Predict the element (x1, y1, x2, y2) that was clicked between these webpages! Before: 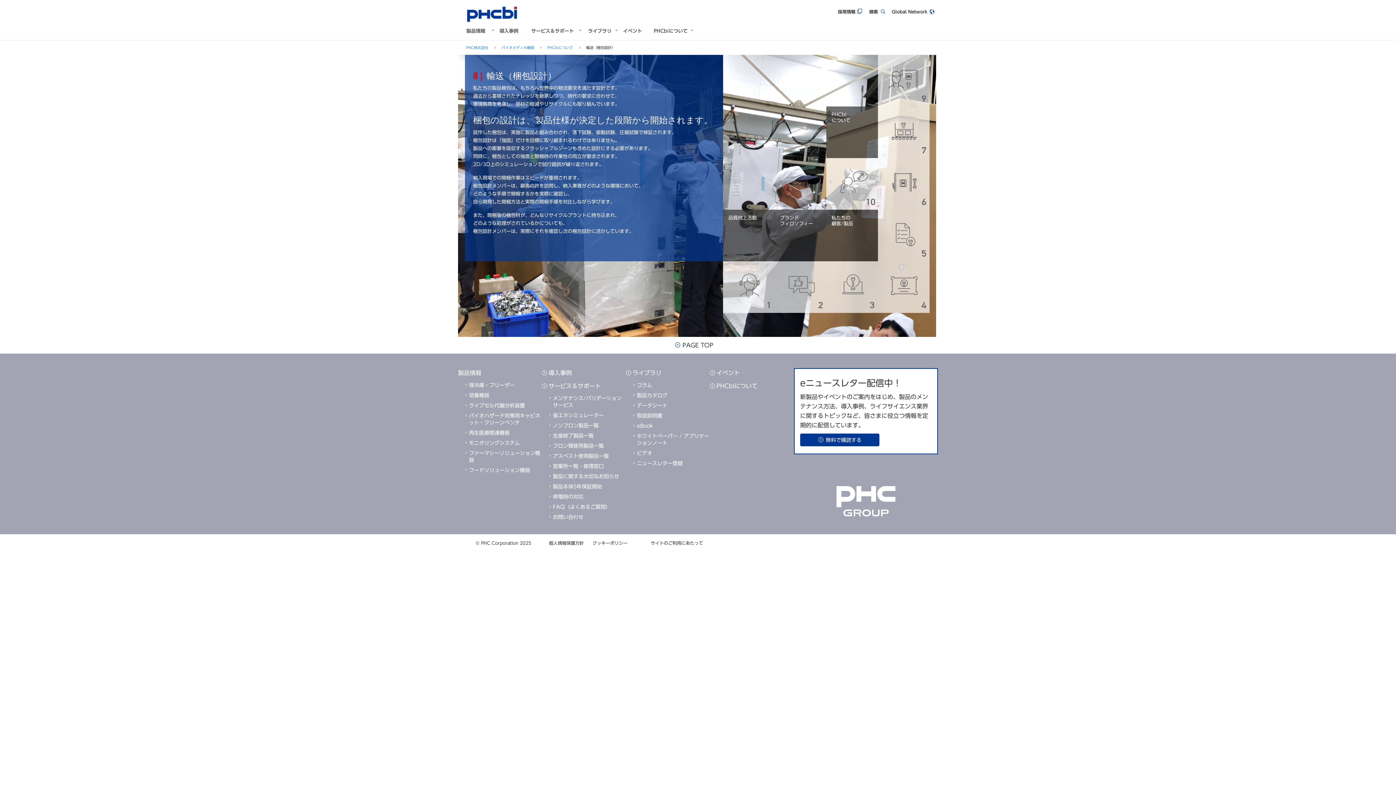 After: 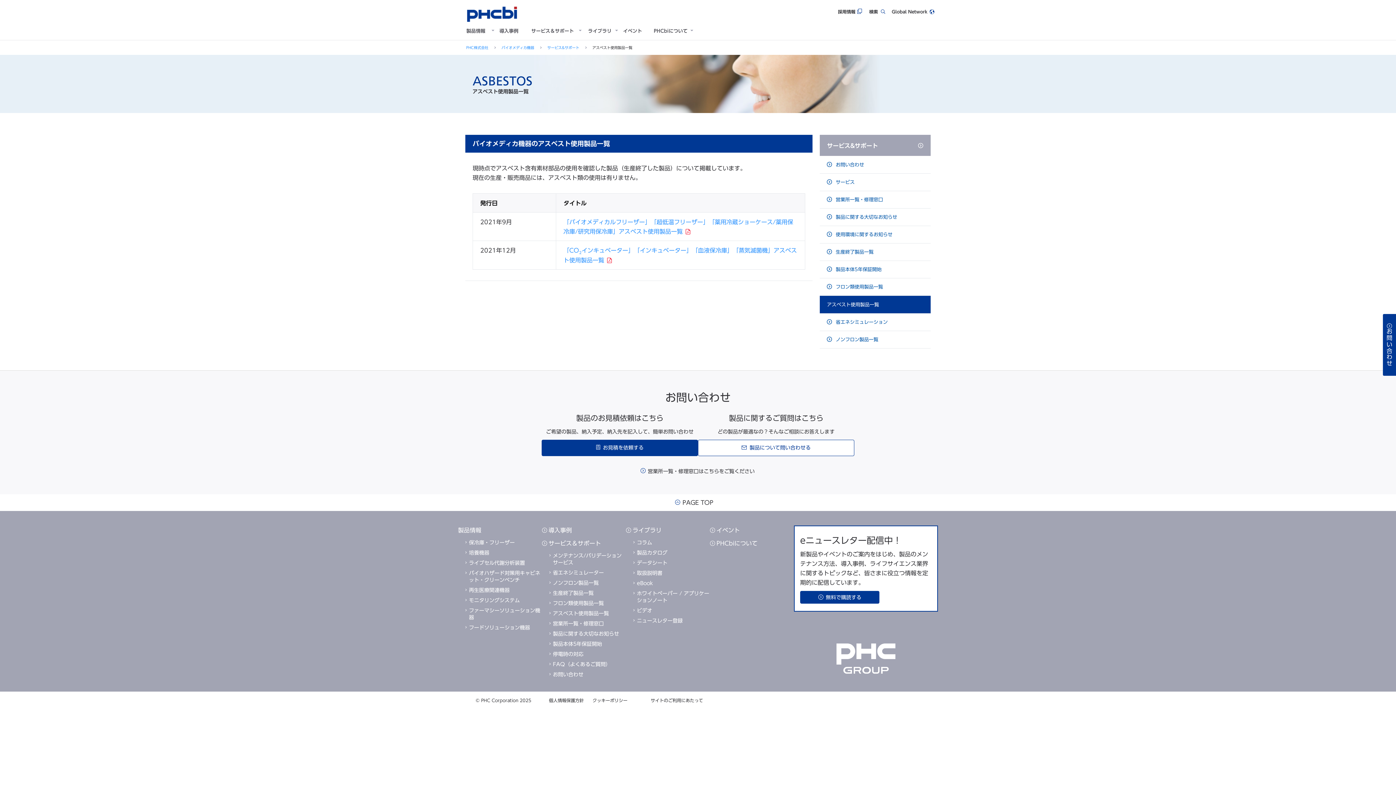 Action: bbox: (553, 453, 609, 458) label: アスベスト使用製品一覧